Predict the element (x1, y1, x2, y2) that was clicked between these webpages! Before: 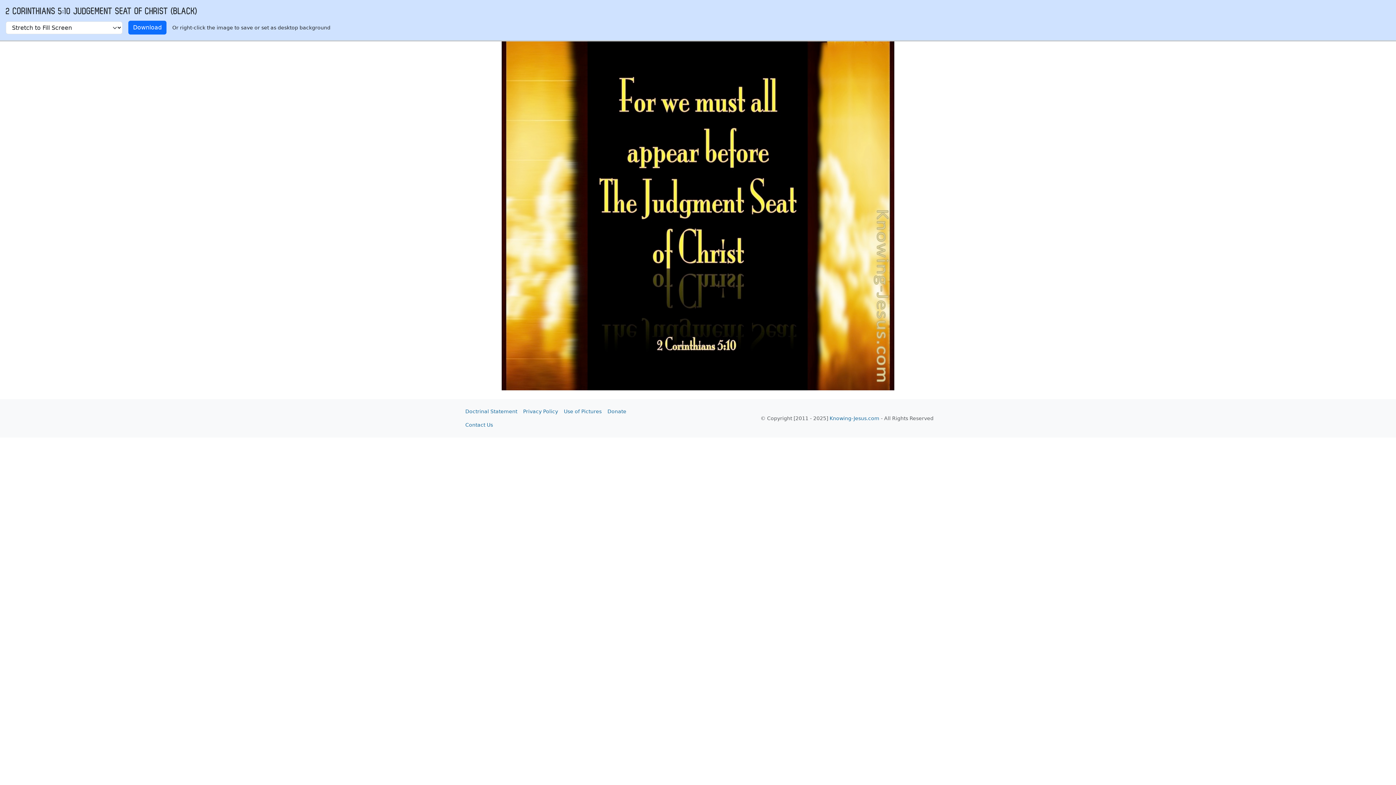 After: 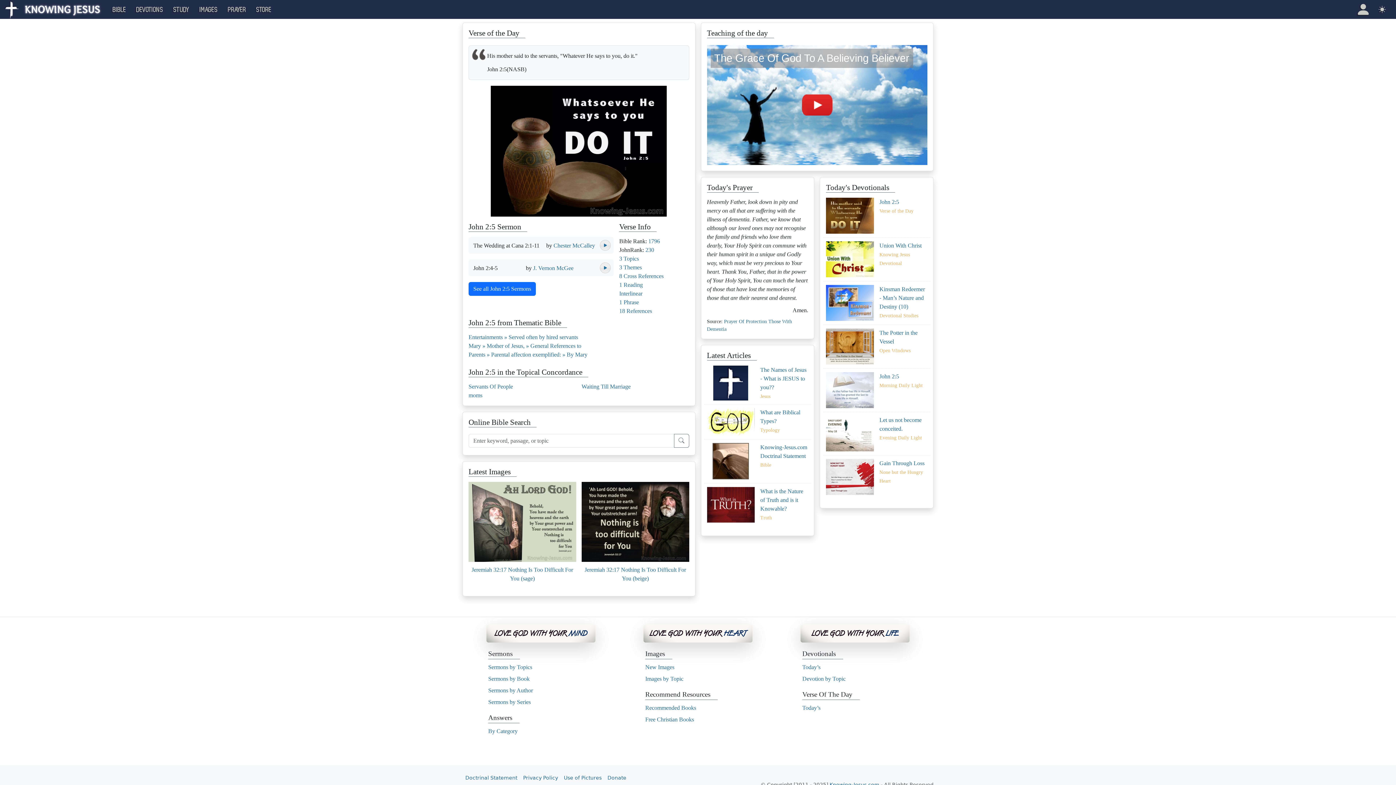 Action: bbox: (829, 415, 879, 421) label: Knowing-Jesus.com